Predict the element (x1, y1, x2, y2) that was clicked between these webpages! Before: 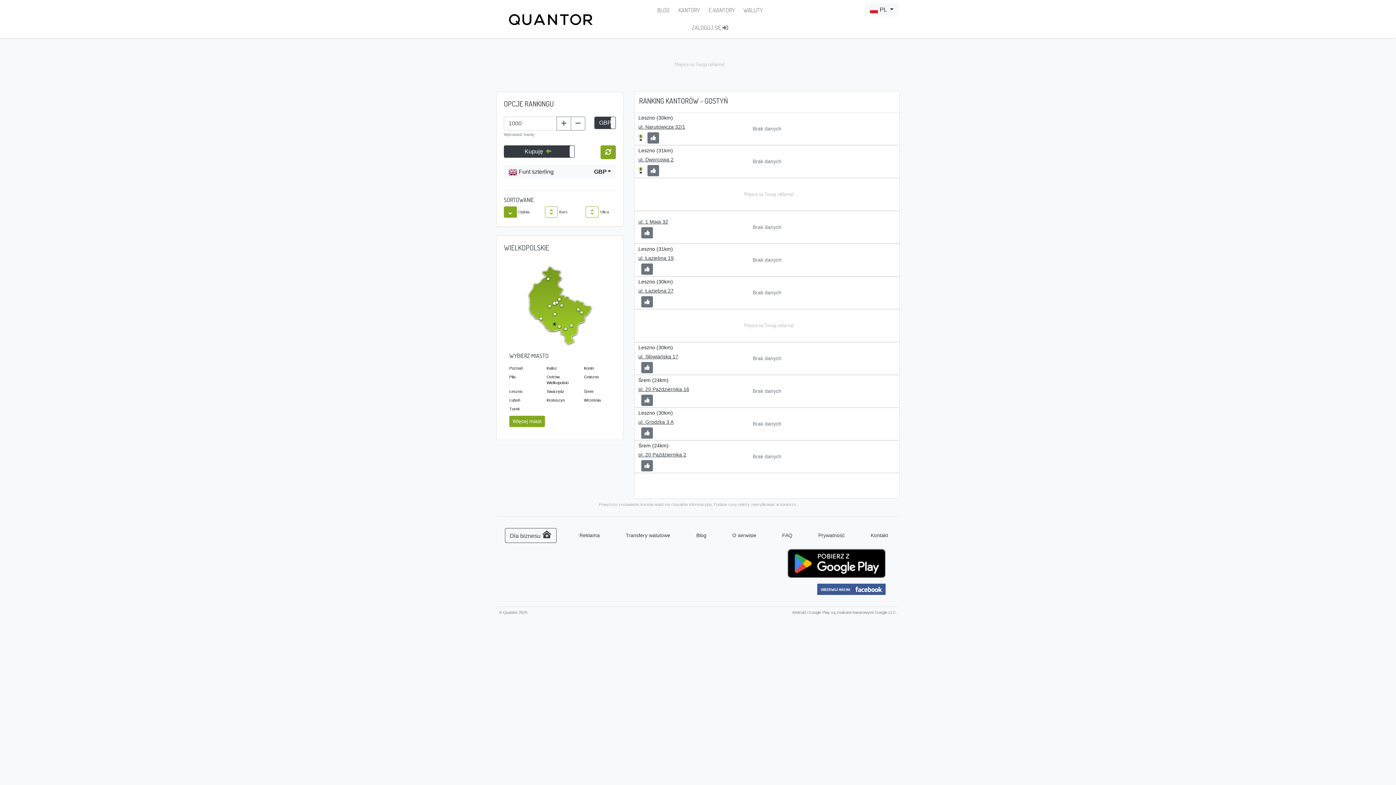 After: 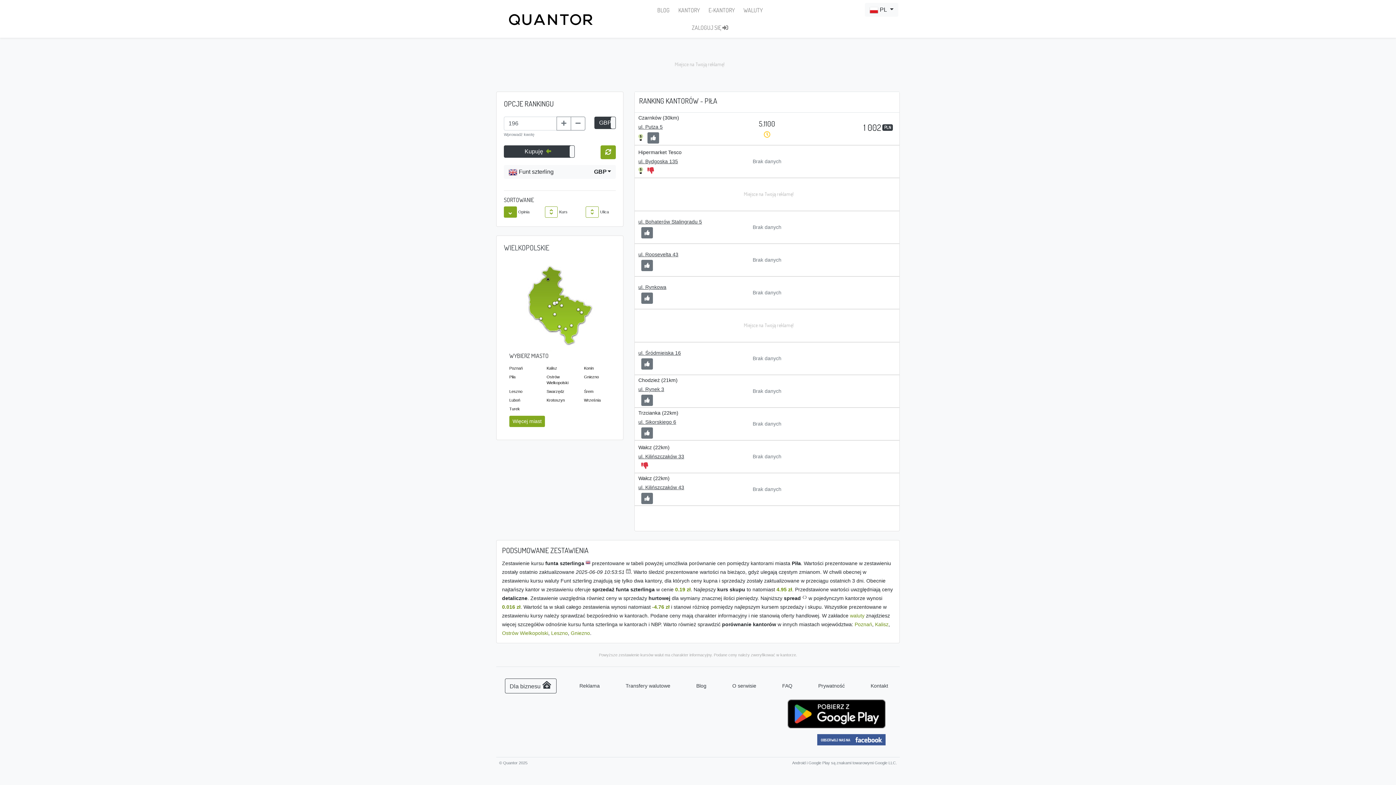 Action: label: Piła bbox: (509, 374, 515, 379)